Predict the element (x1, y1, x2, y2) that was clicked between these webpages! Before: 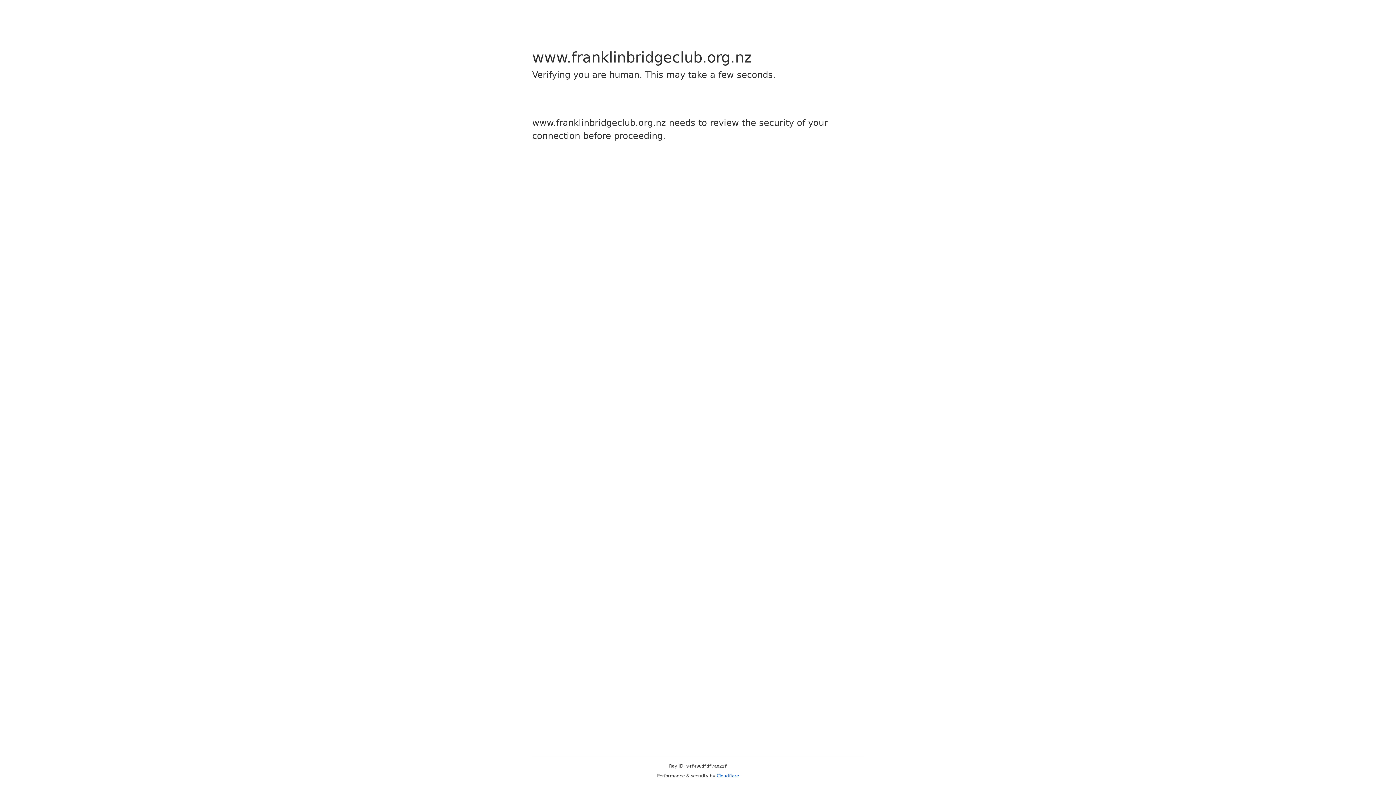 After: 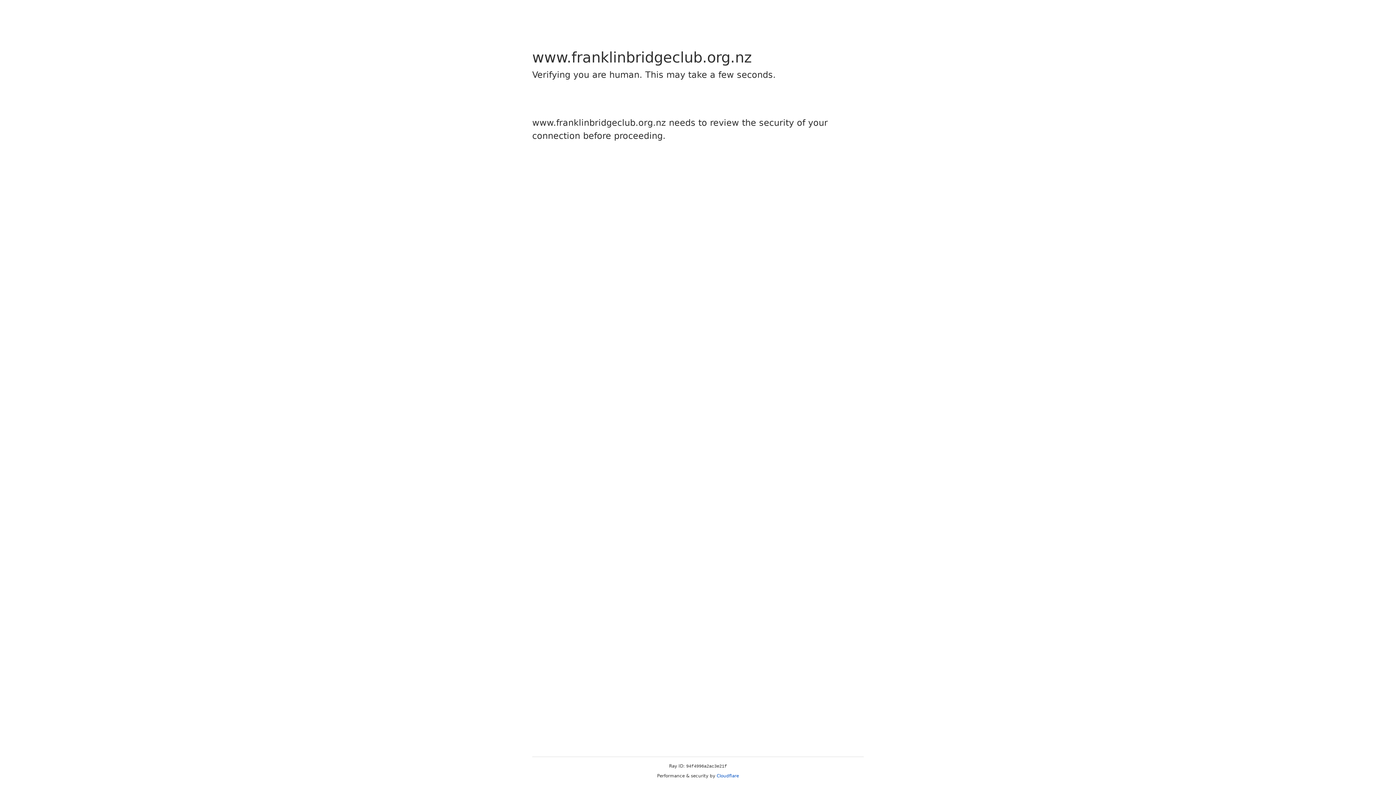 Action: bbox: (716, 773, 739, 778) label: Cloudflare